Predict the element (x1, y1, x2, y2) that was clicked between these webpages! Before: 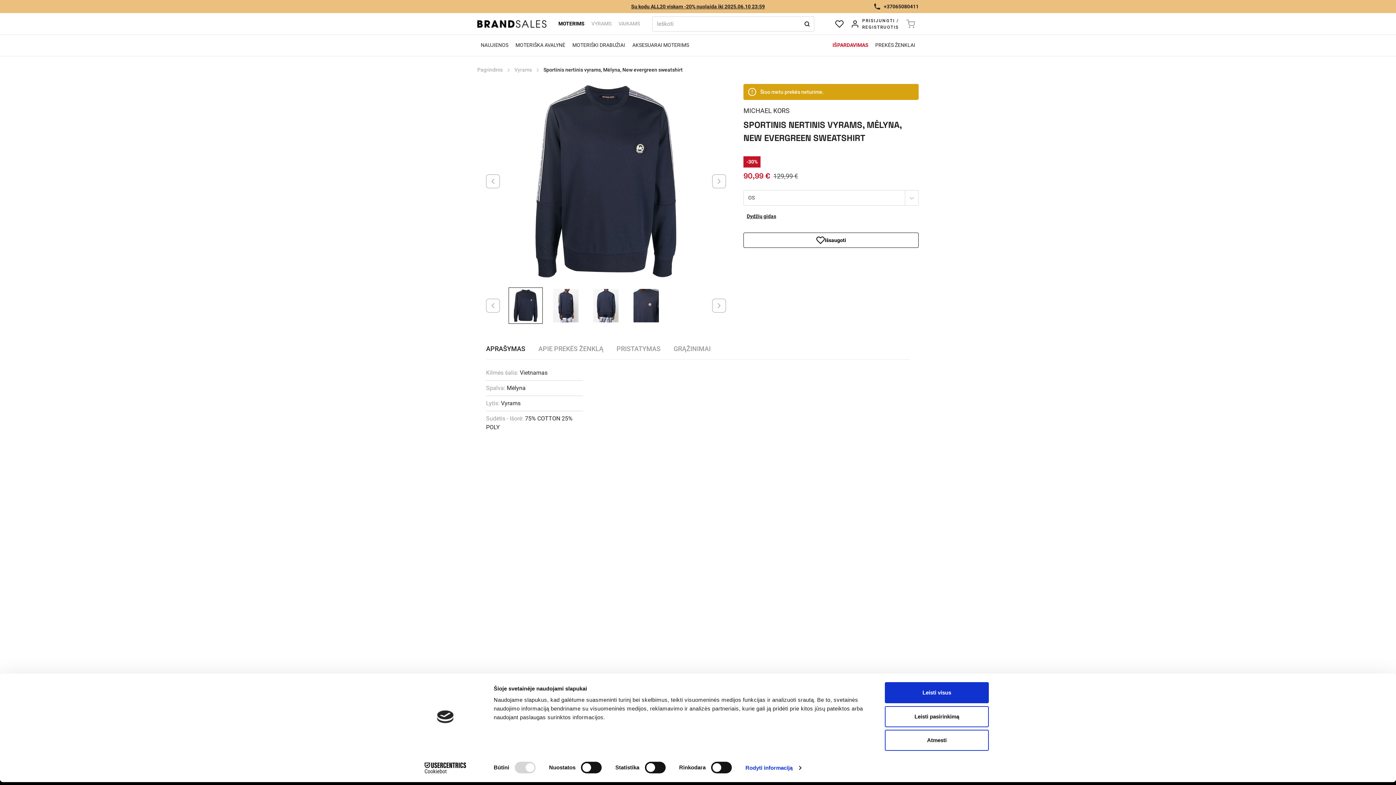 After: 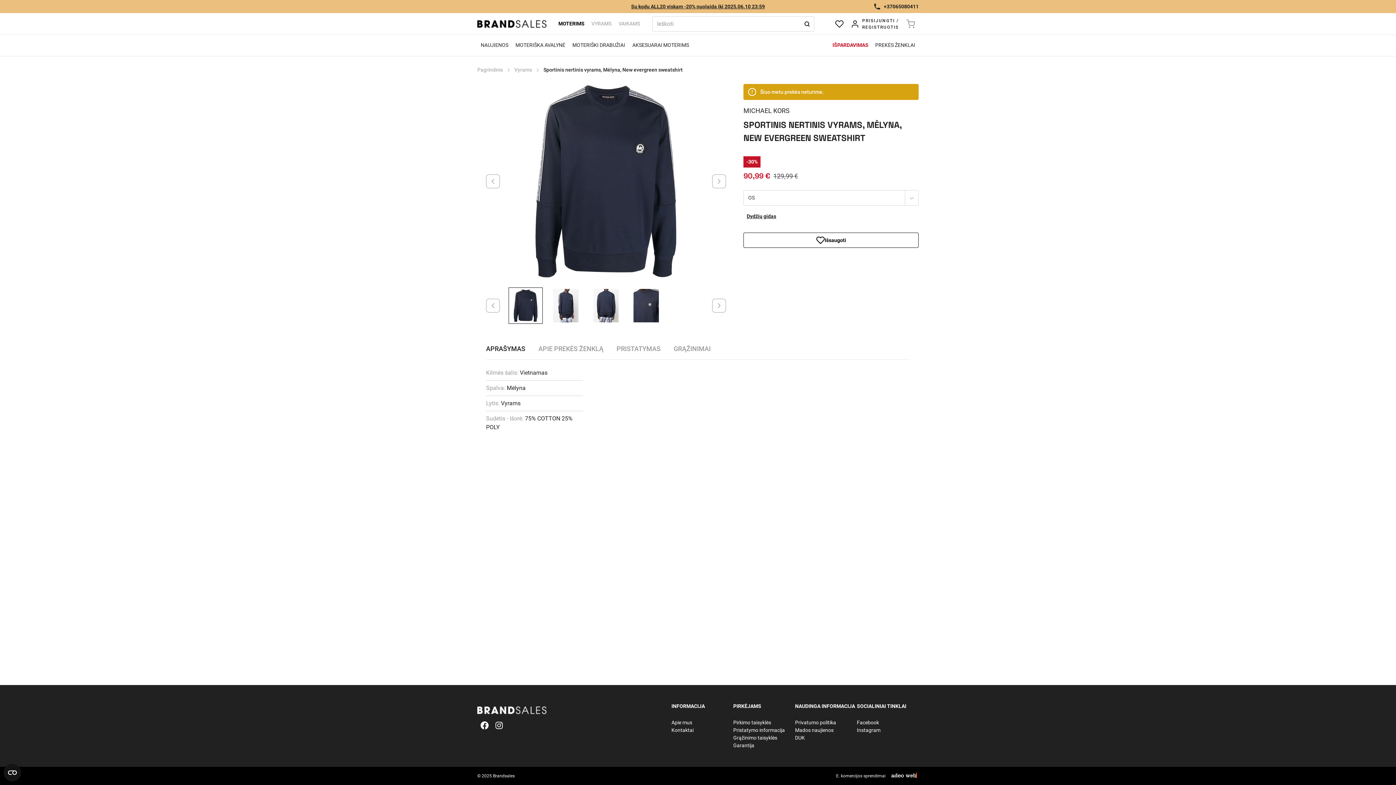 Action: label: Leisti pasirinkimą bbox: (885, 706, 989, 727)